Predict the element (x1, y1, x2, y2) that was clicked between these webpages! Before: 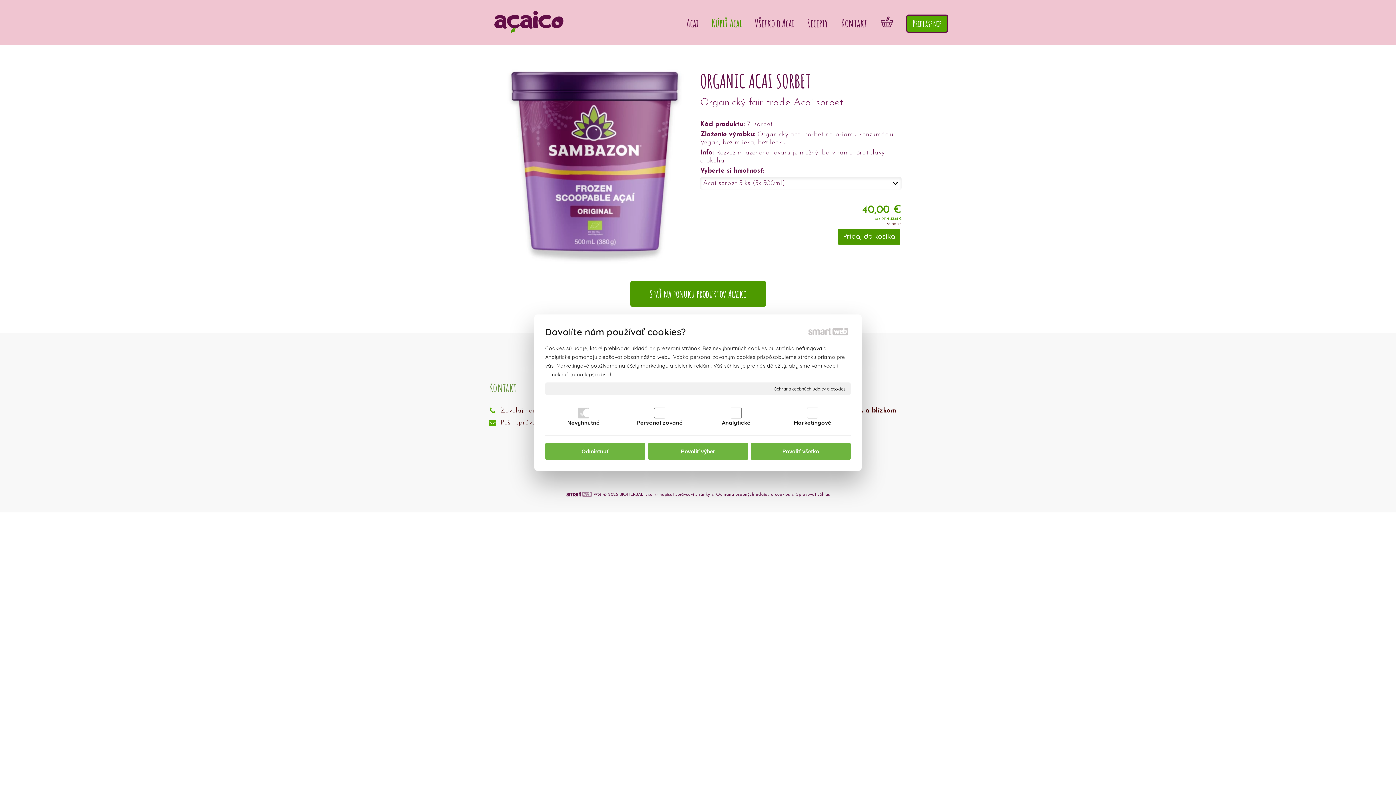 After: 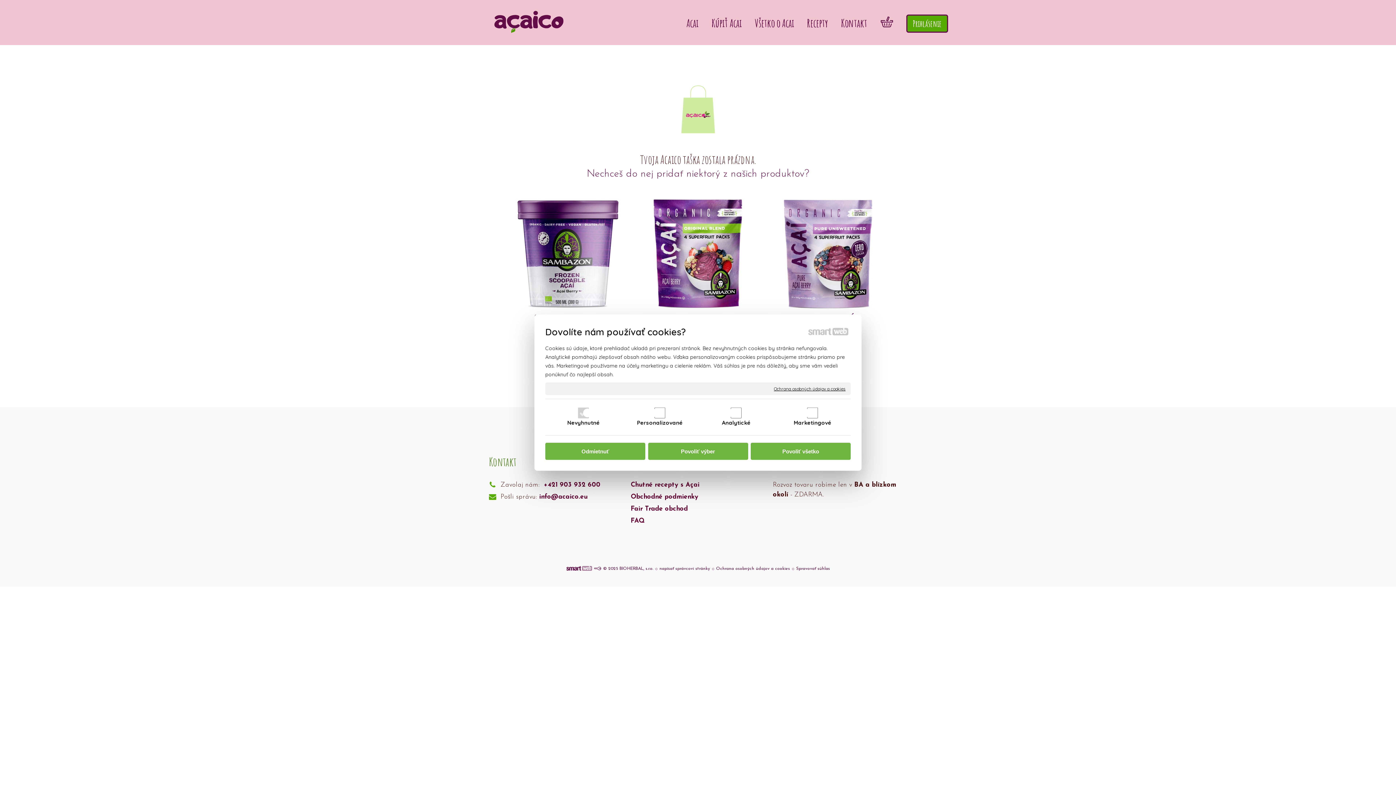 Action: bbox: (874, 13, 900, 30)